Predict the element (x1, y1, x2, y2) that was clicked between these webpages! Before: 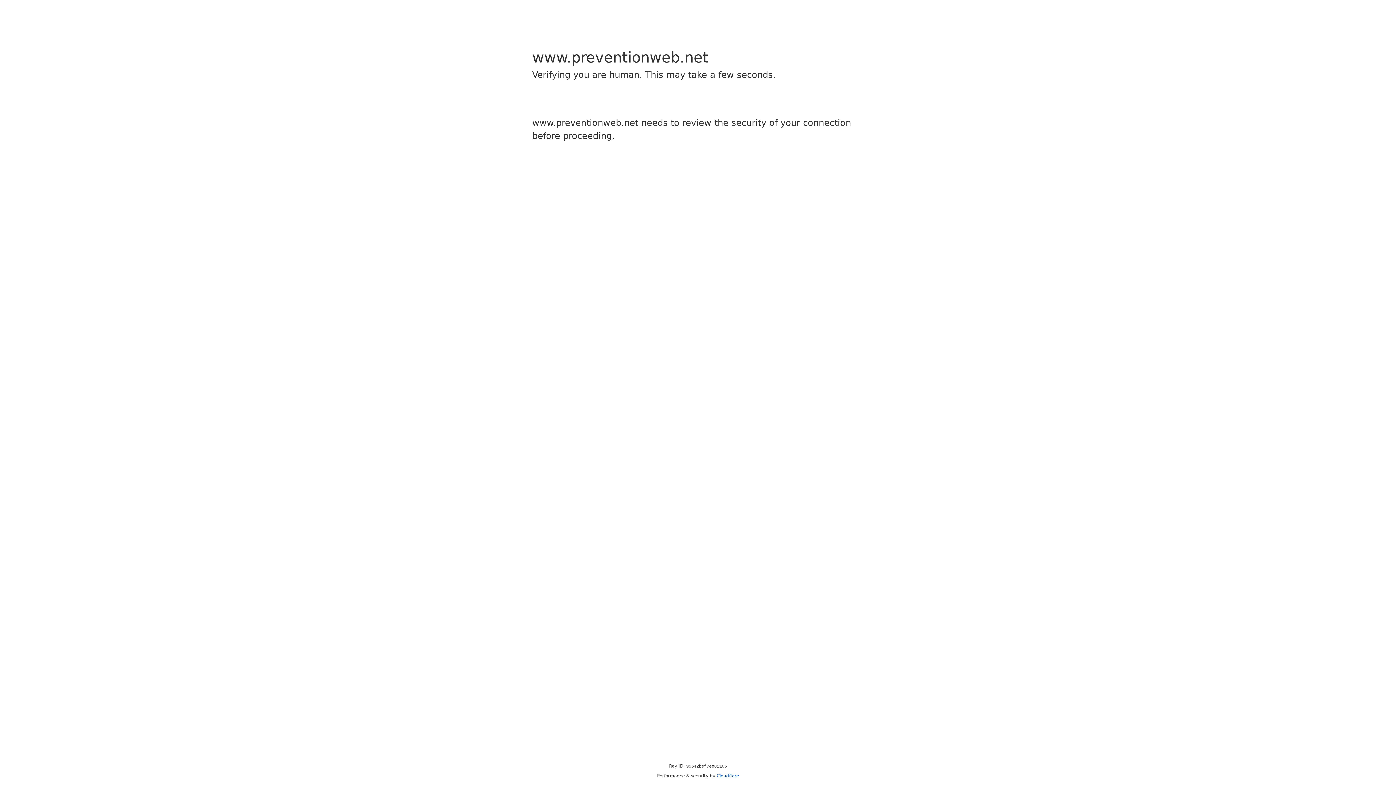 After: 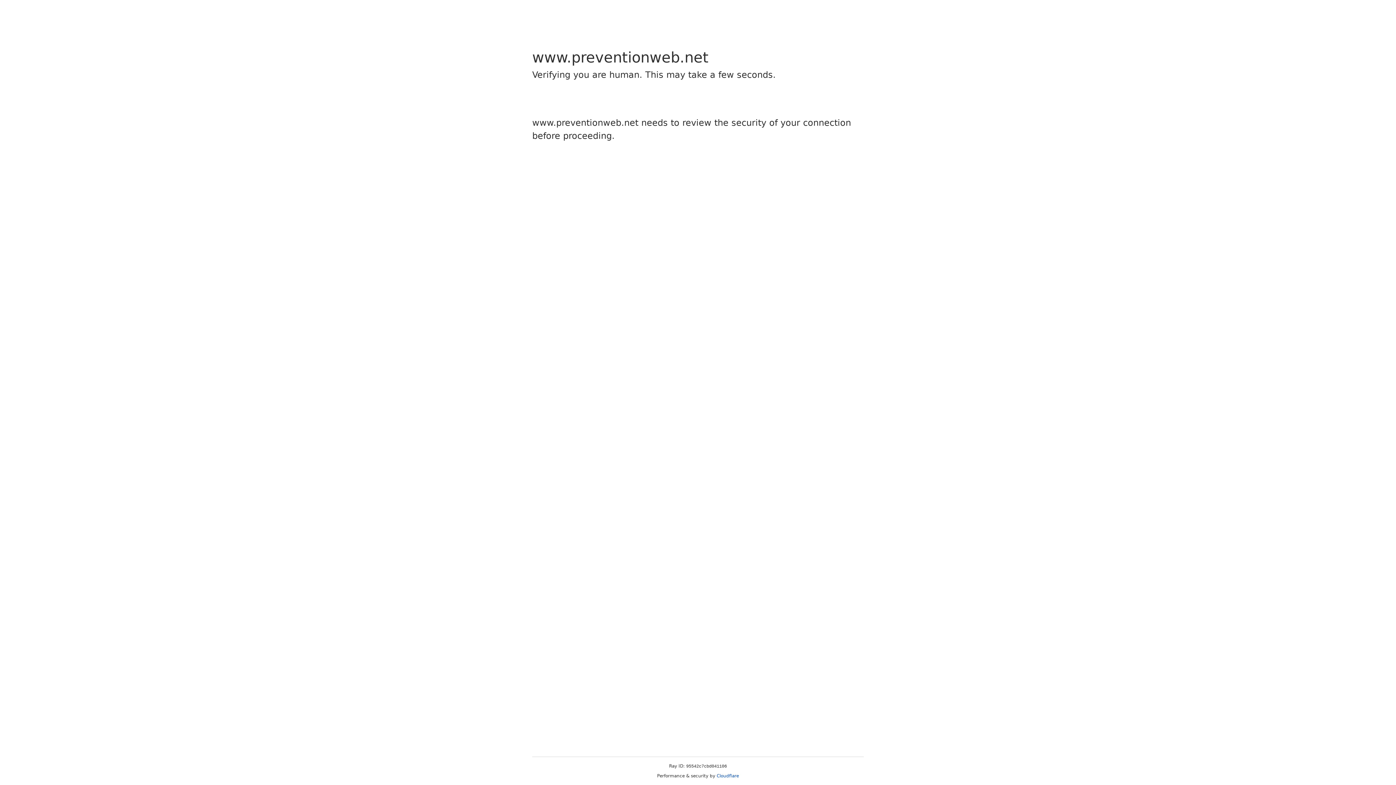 Action: label: Cloudflare bbox: (716, 773, 739, 778)